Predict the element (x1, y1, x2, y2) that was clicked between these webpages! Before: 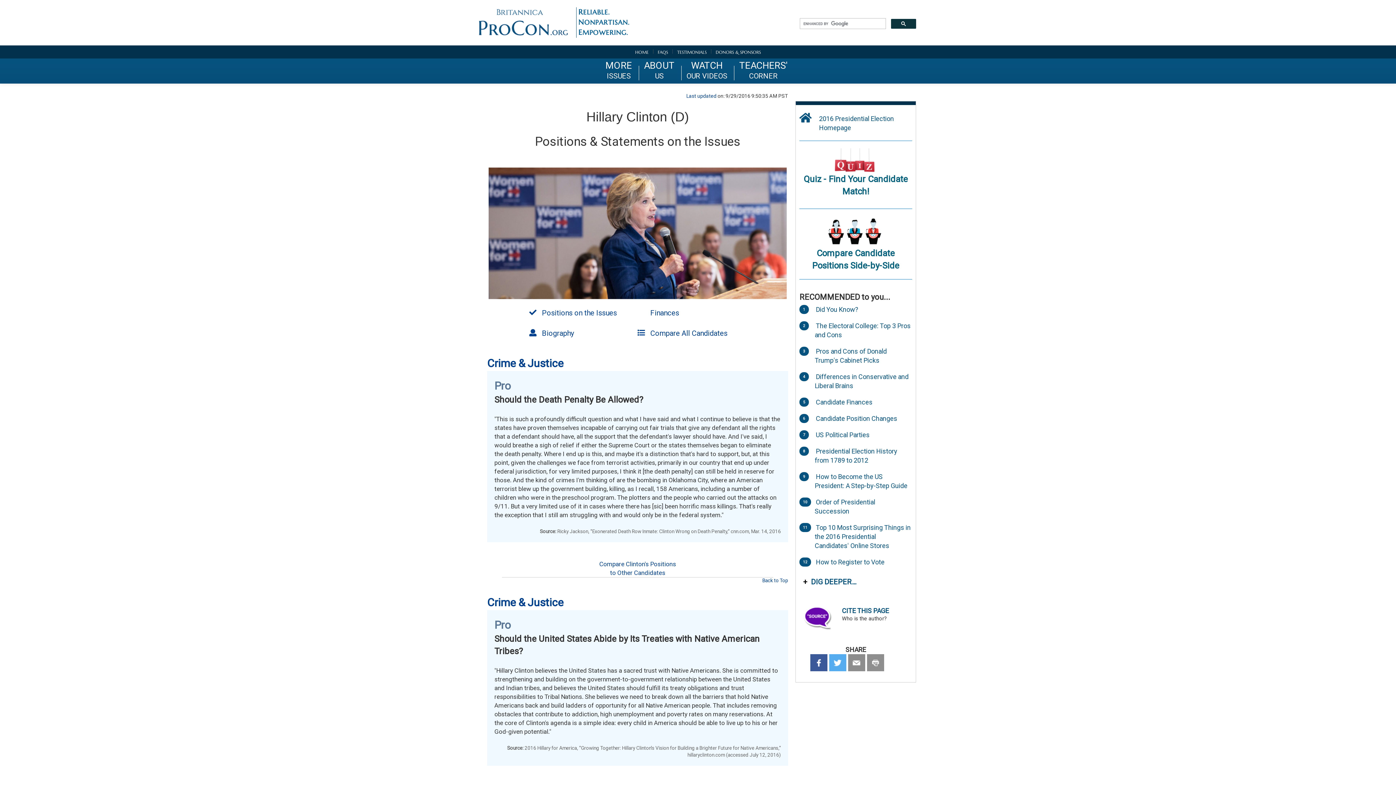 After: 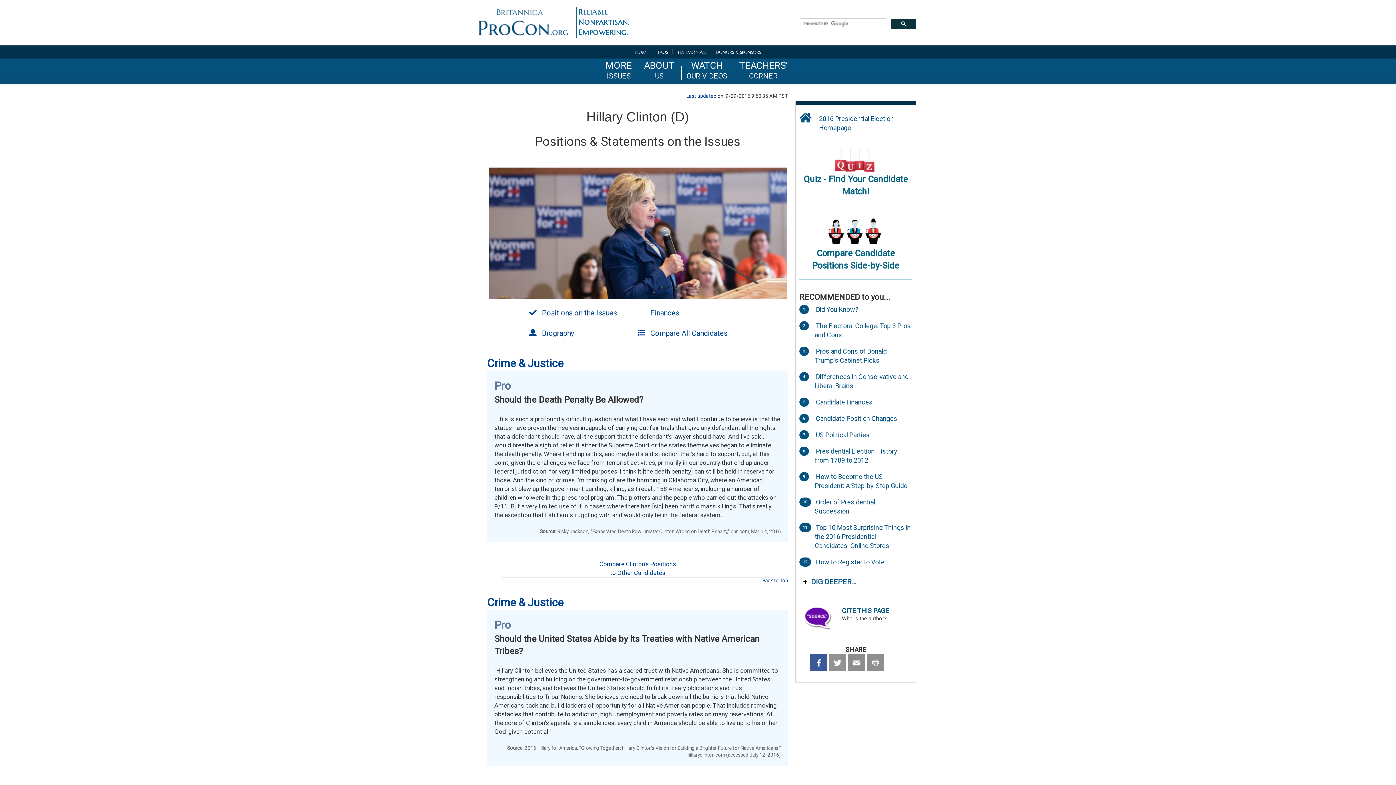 Action: bbox: (829, 654, 846, 671)